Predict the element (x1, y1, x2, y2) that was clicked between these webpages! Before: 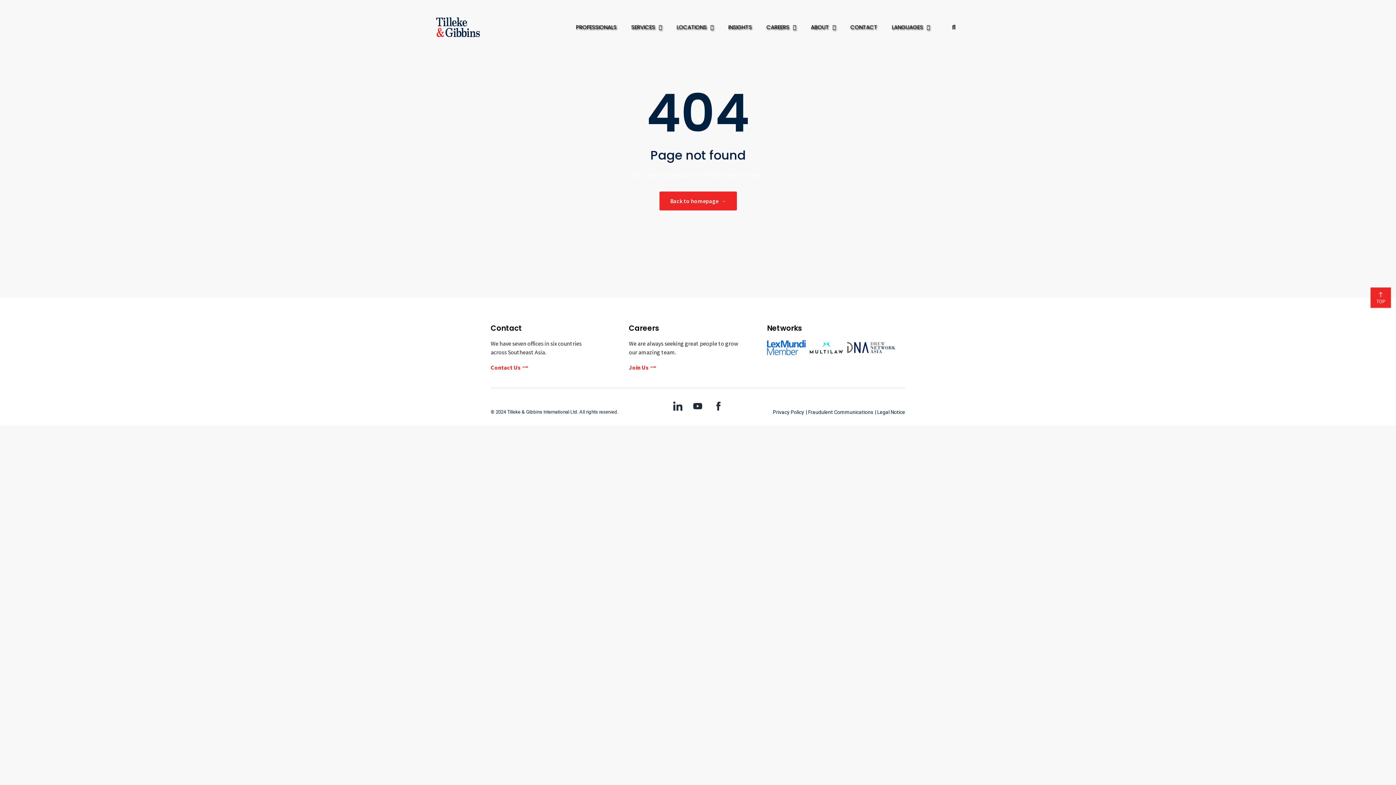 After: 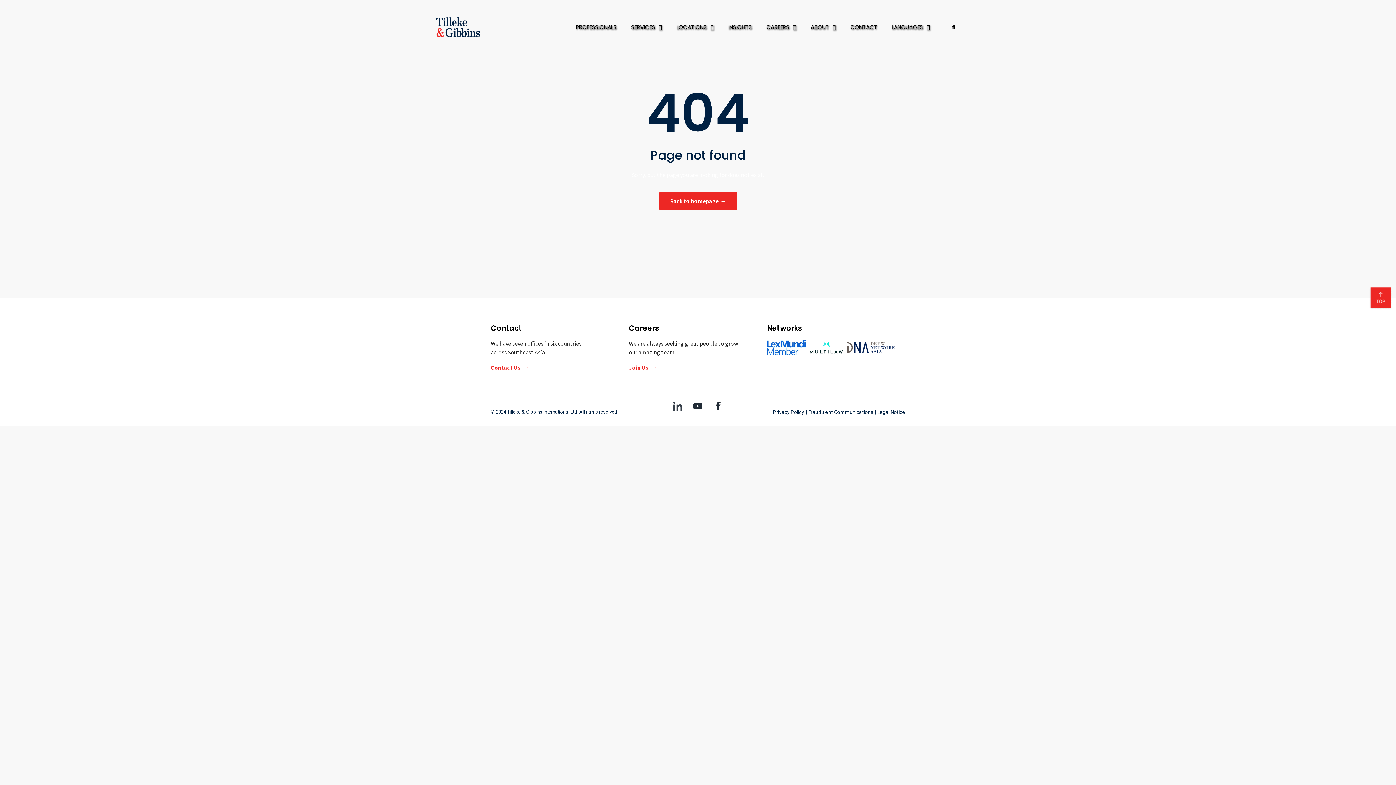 Action: bbox: (669, 397, 687, 415)